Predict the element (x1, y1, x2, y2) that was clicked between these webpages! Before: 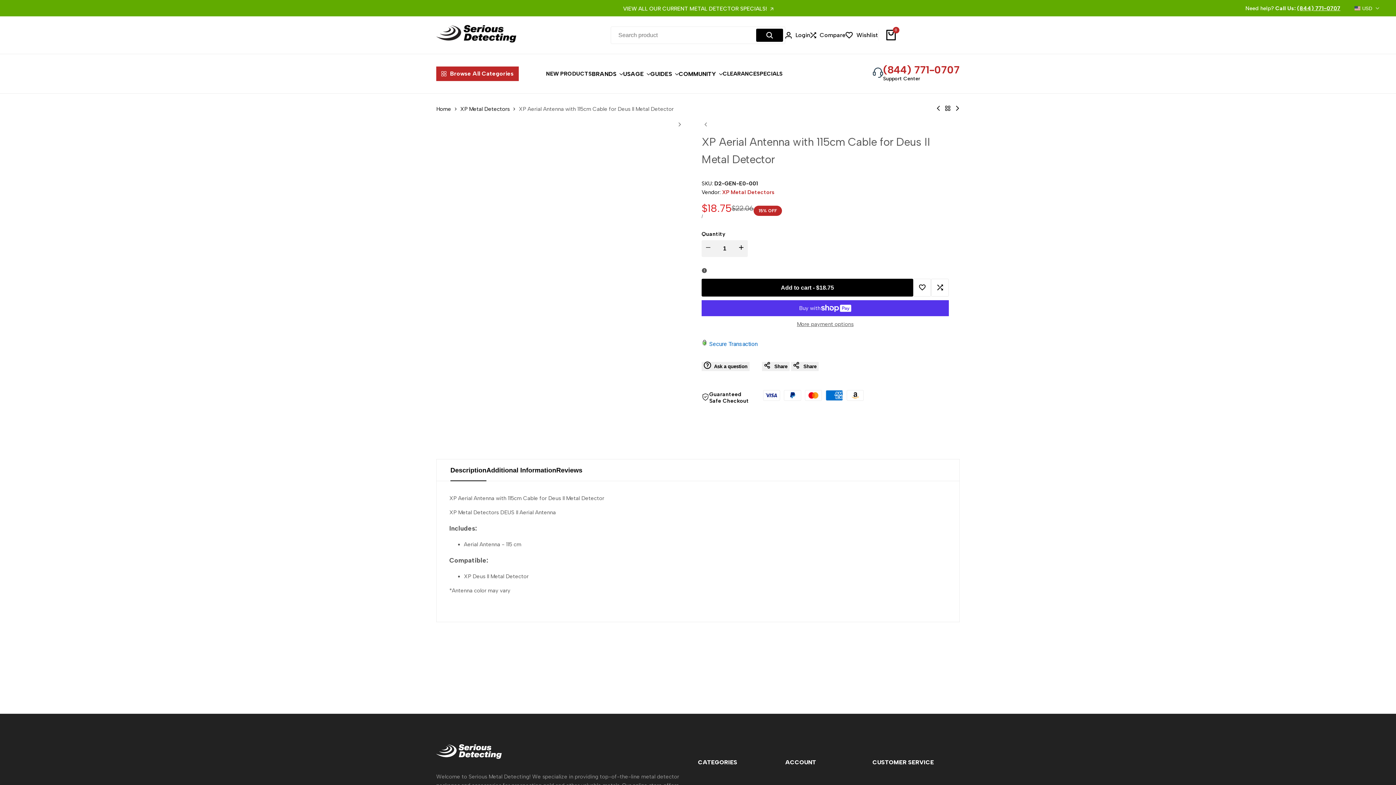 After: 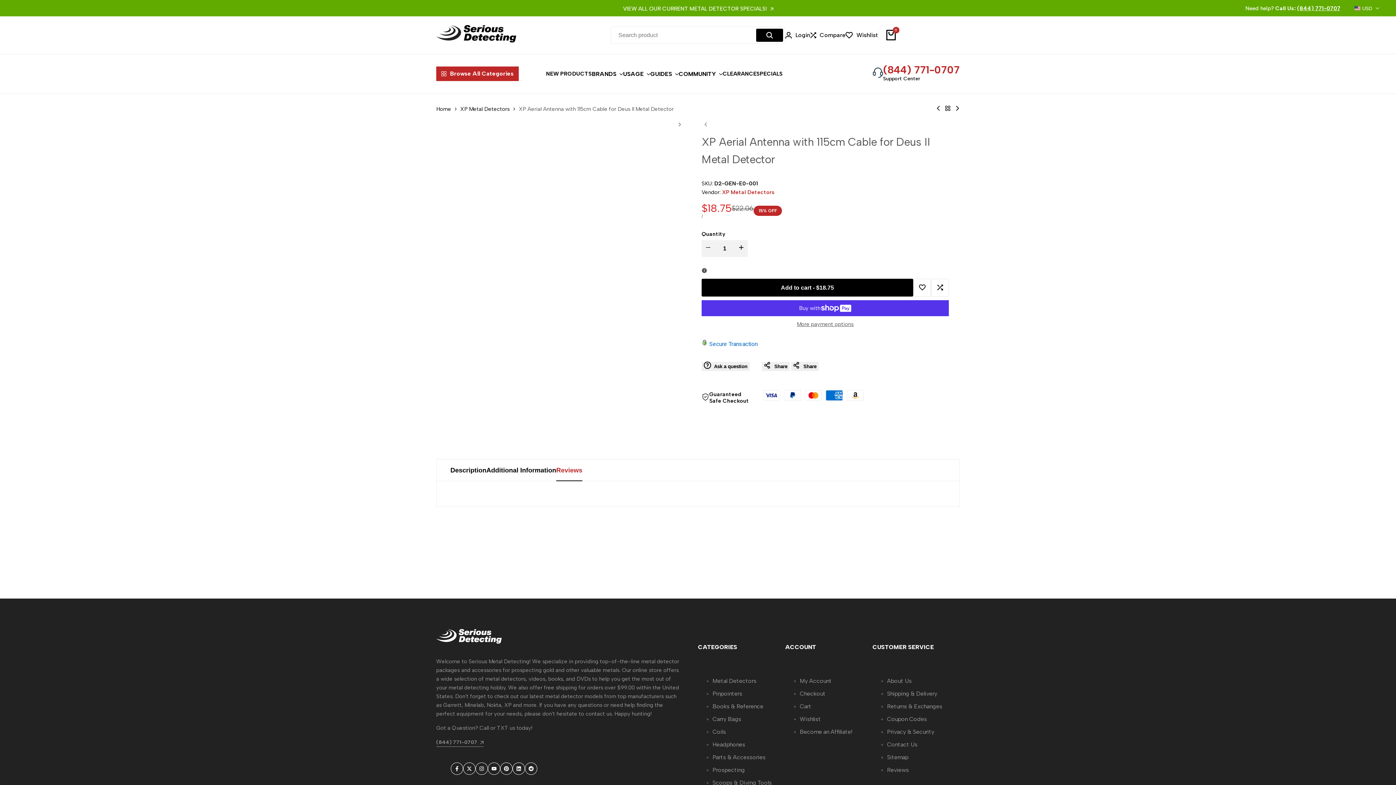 Action: label: Reviews bbox: (556, 459, 582, 481)